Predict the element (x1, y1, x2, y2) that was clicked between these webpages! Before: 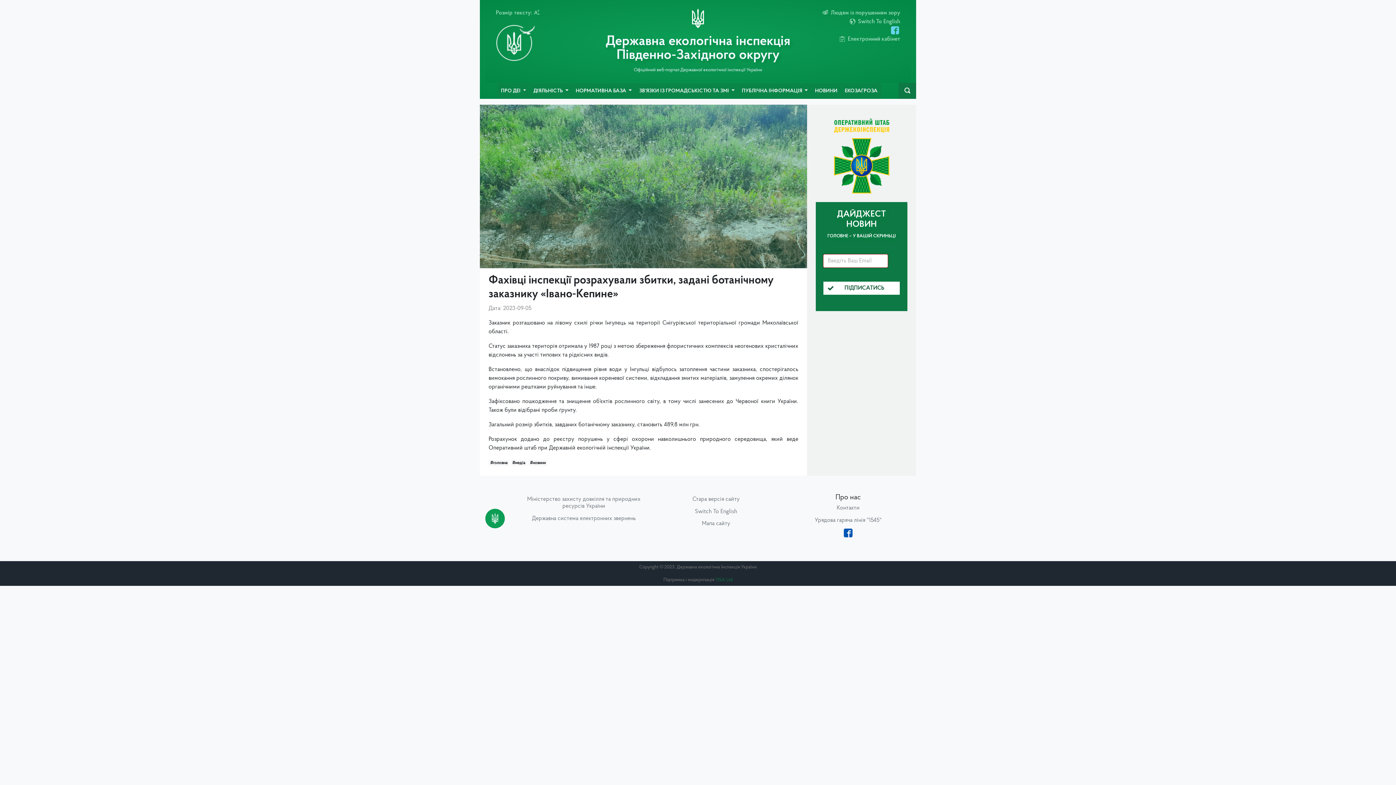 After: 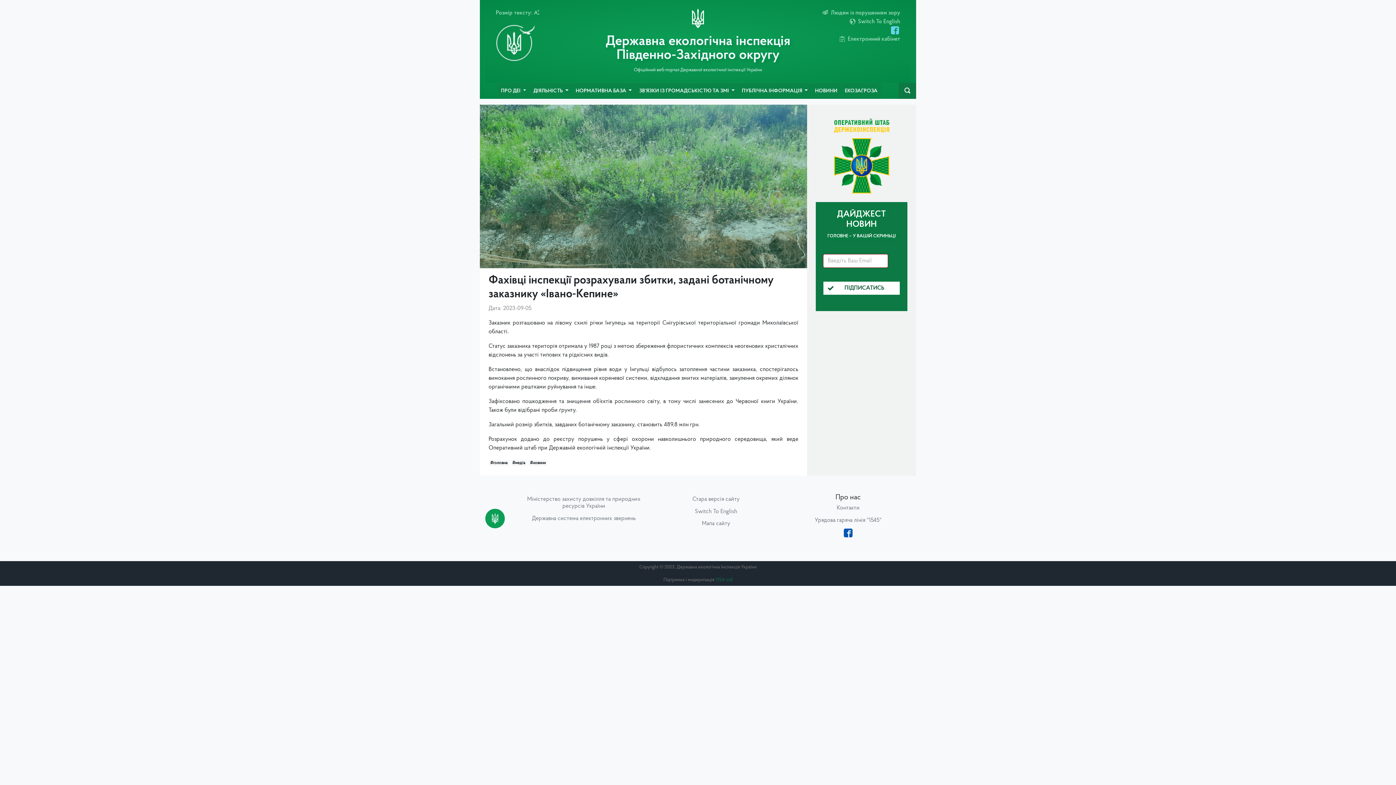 Action: label: Switch To English bbox: (695, 509, 737, 514)